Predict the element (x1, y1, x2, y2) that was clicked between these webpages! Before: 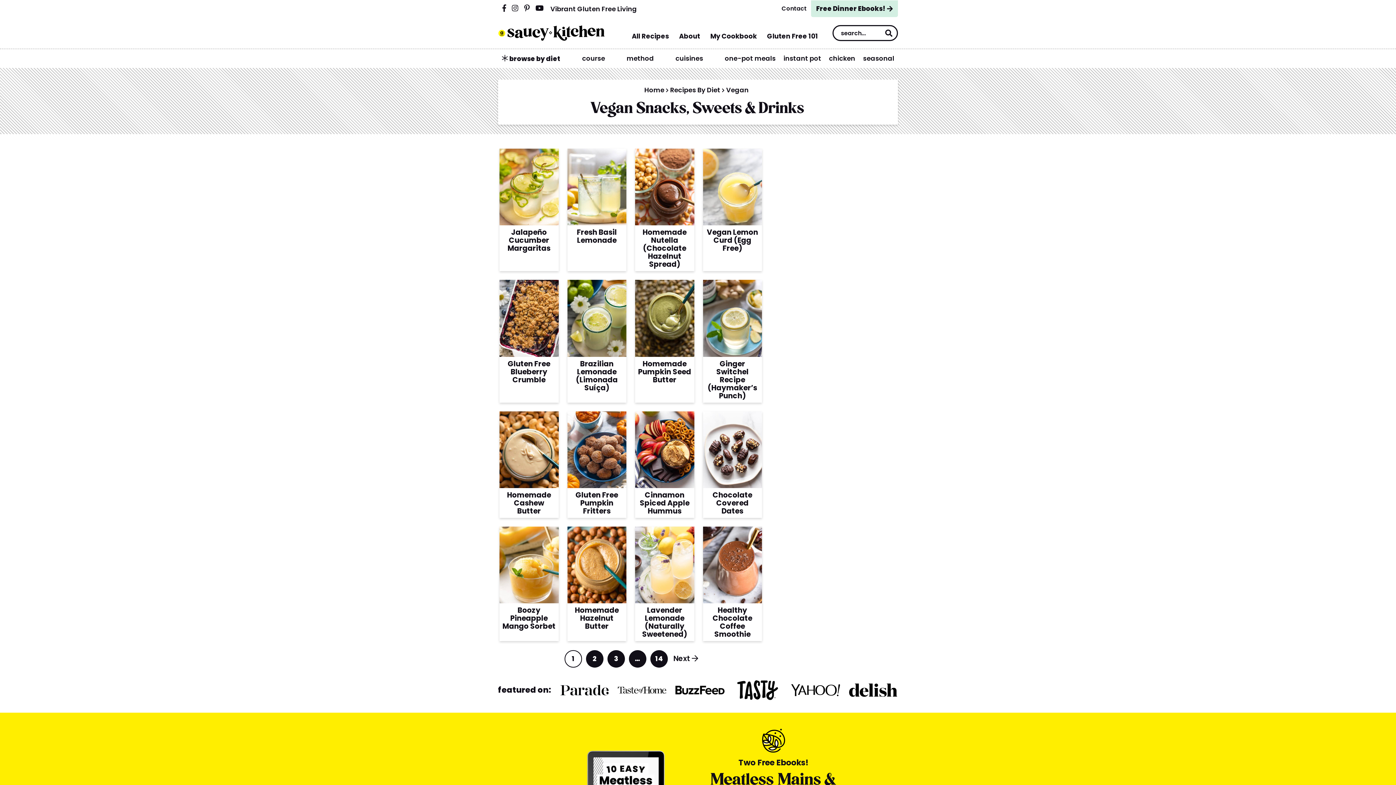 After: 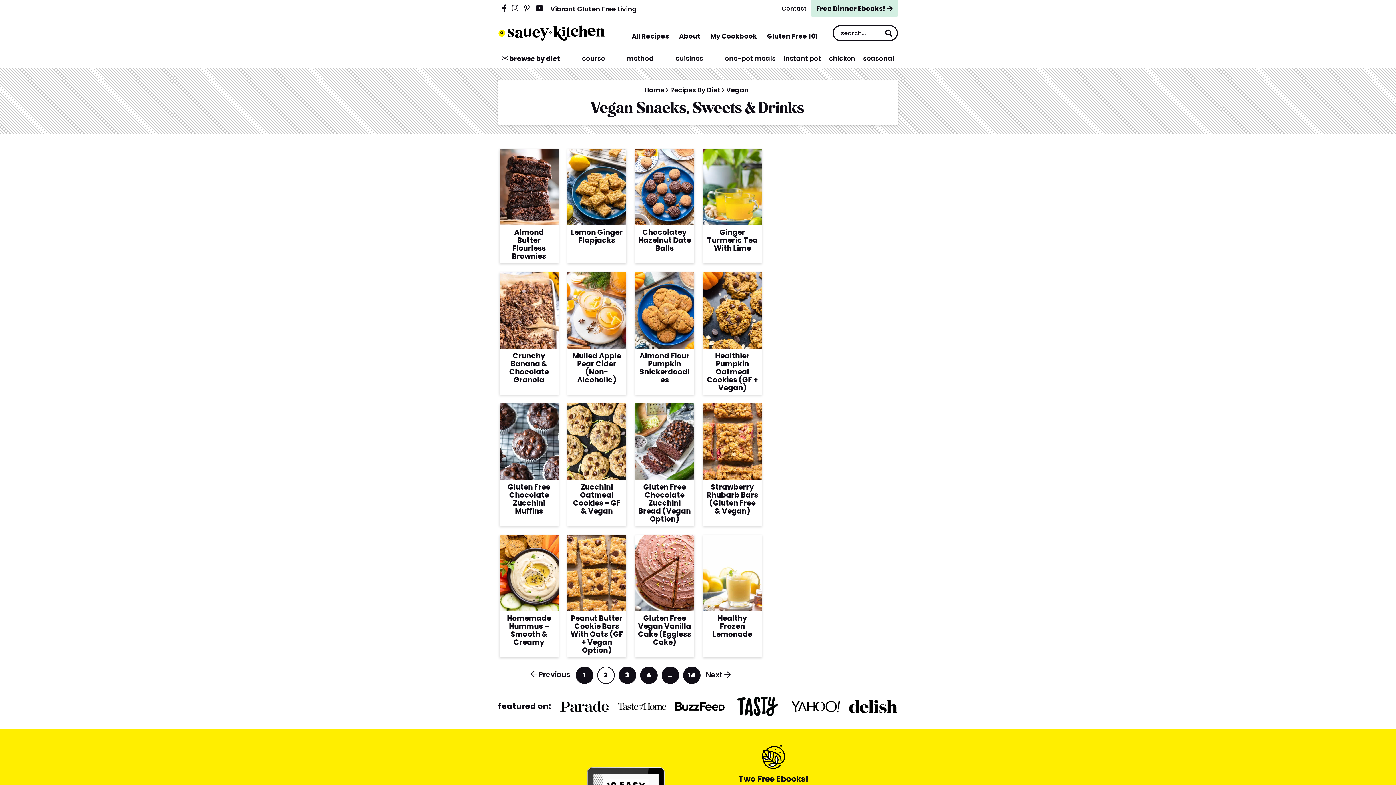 Action: bbox: (586, 650, 603, 668) label: Page
2